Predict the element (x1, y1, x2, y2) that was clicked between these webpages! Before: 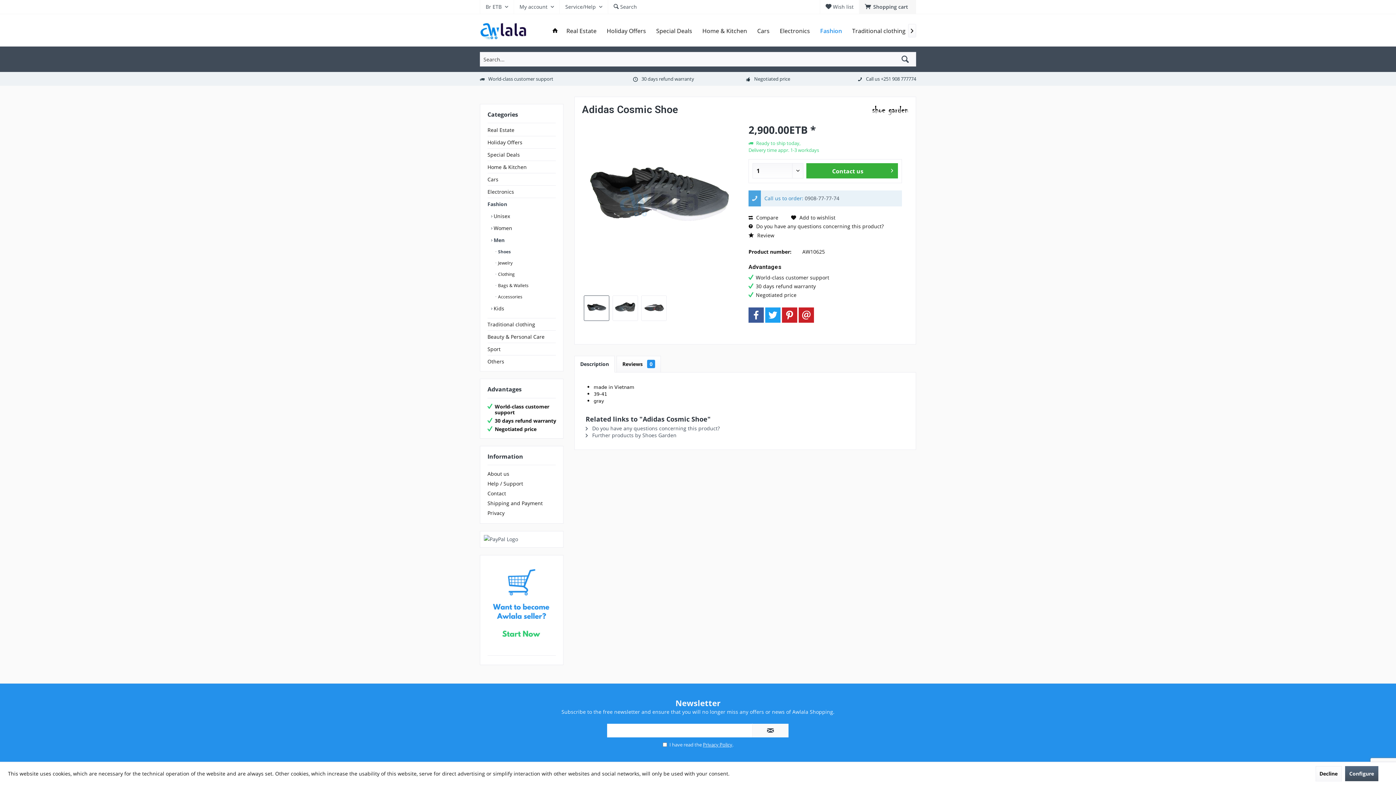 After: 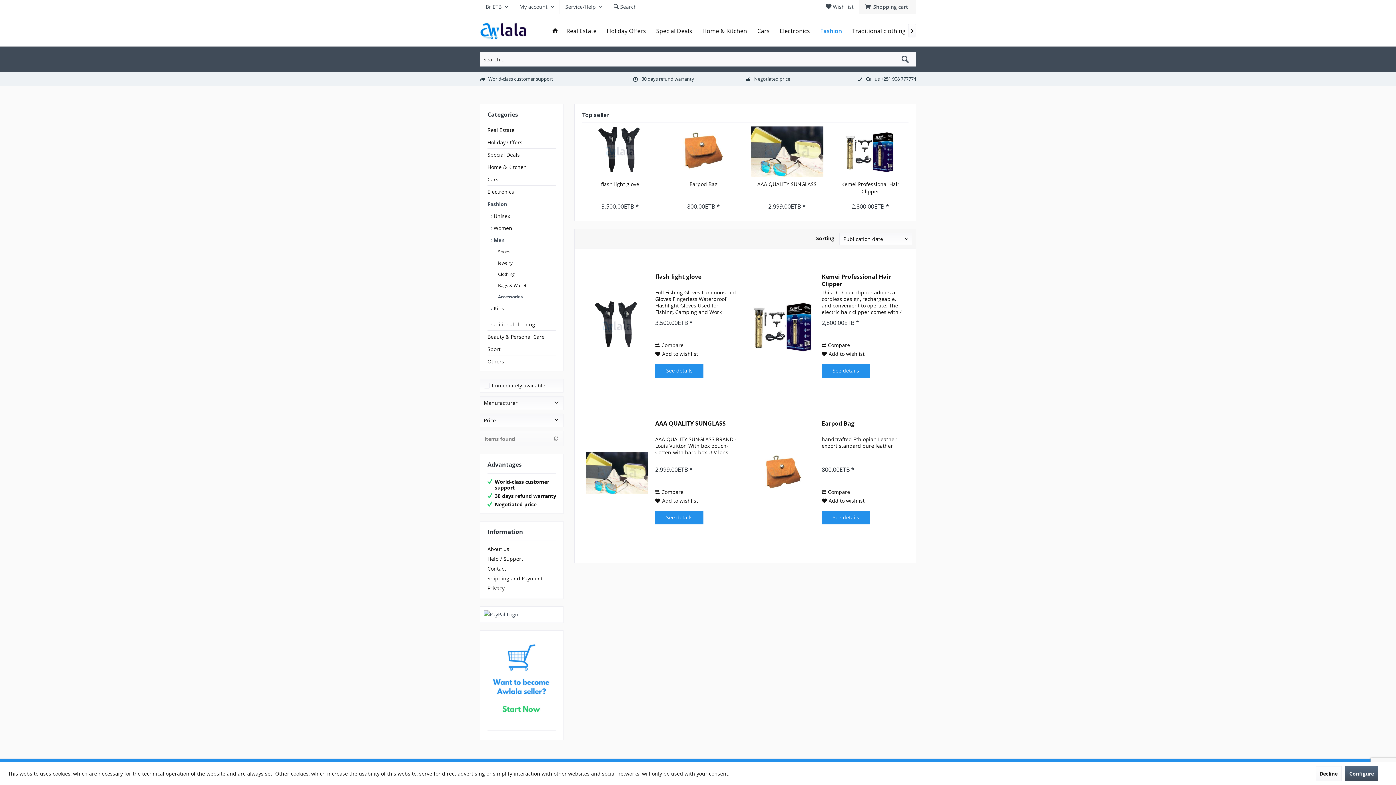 Action: bbox: (494, 291, 556, 302) label:  Accessories